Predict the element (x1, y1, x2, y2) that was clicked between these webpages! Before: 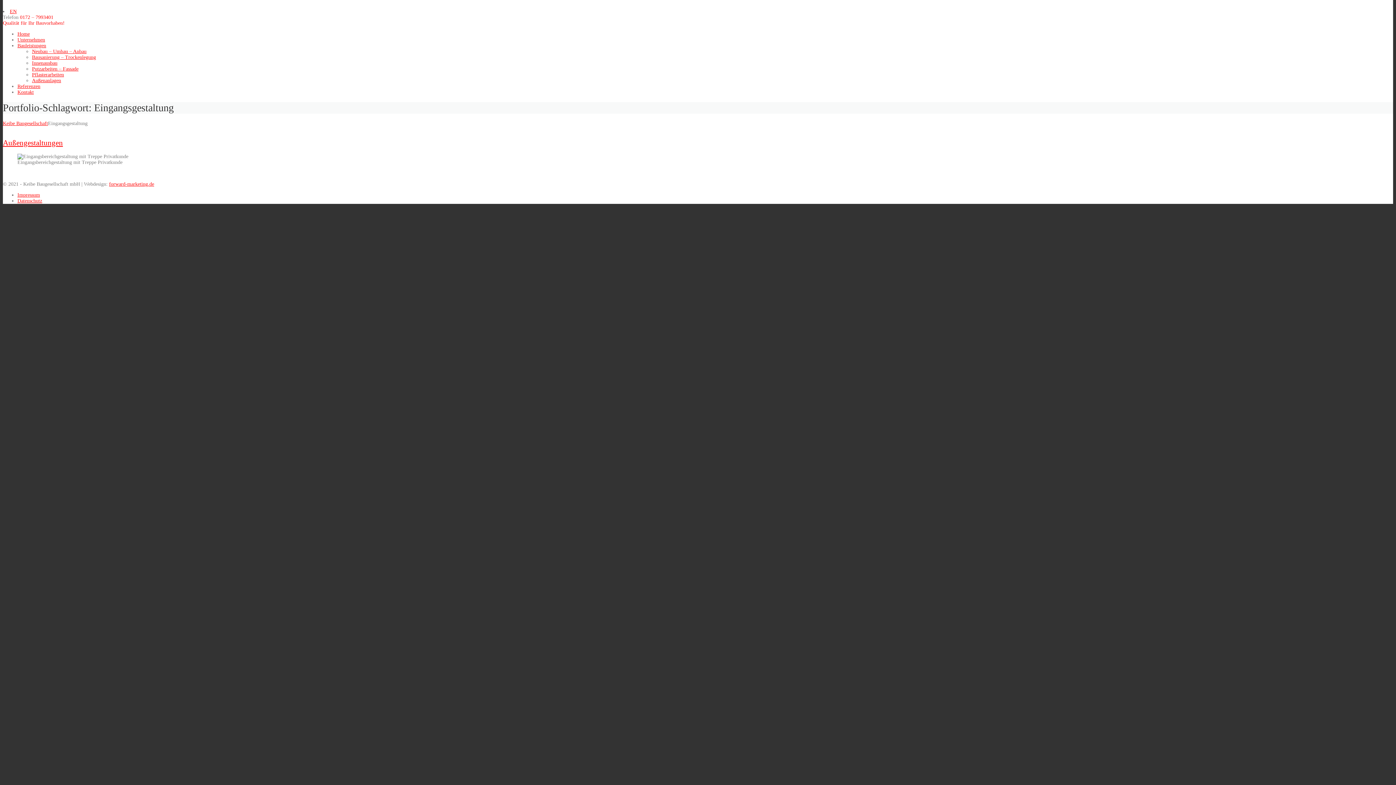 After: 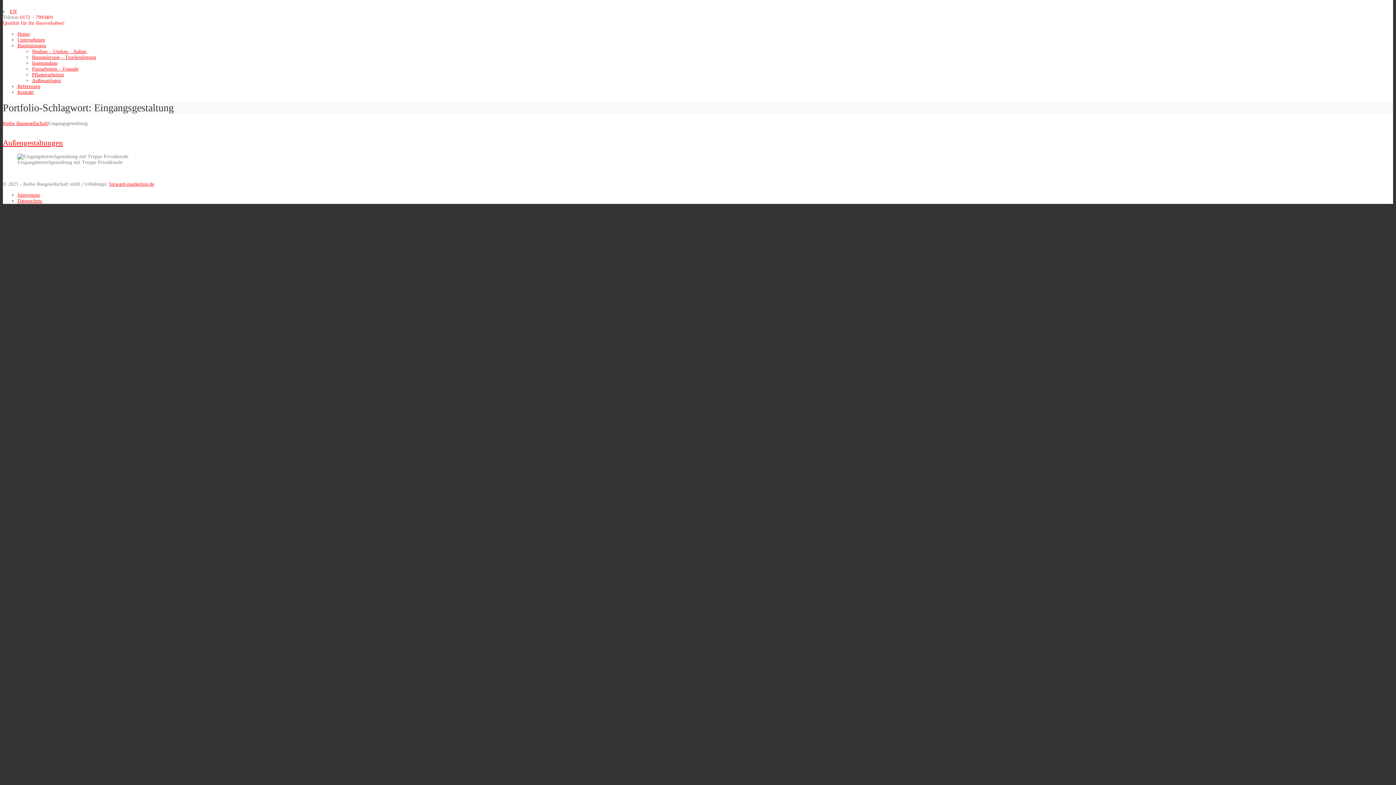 Action: bbox: (109, 181, 154, 187) label: forward-marketing.de